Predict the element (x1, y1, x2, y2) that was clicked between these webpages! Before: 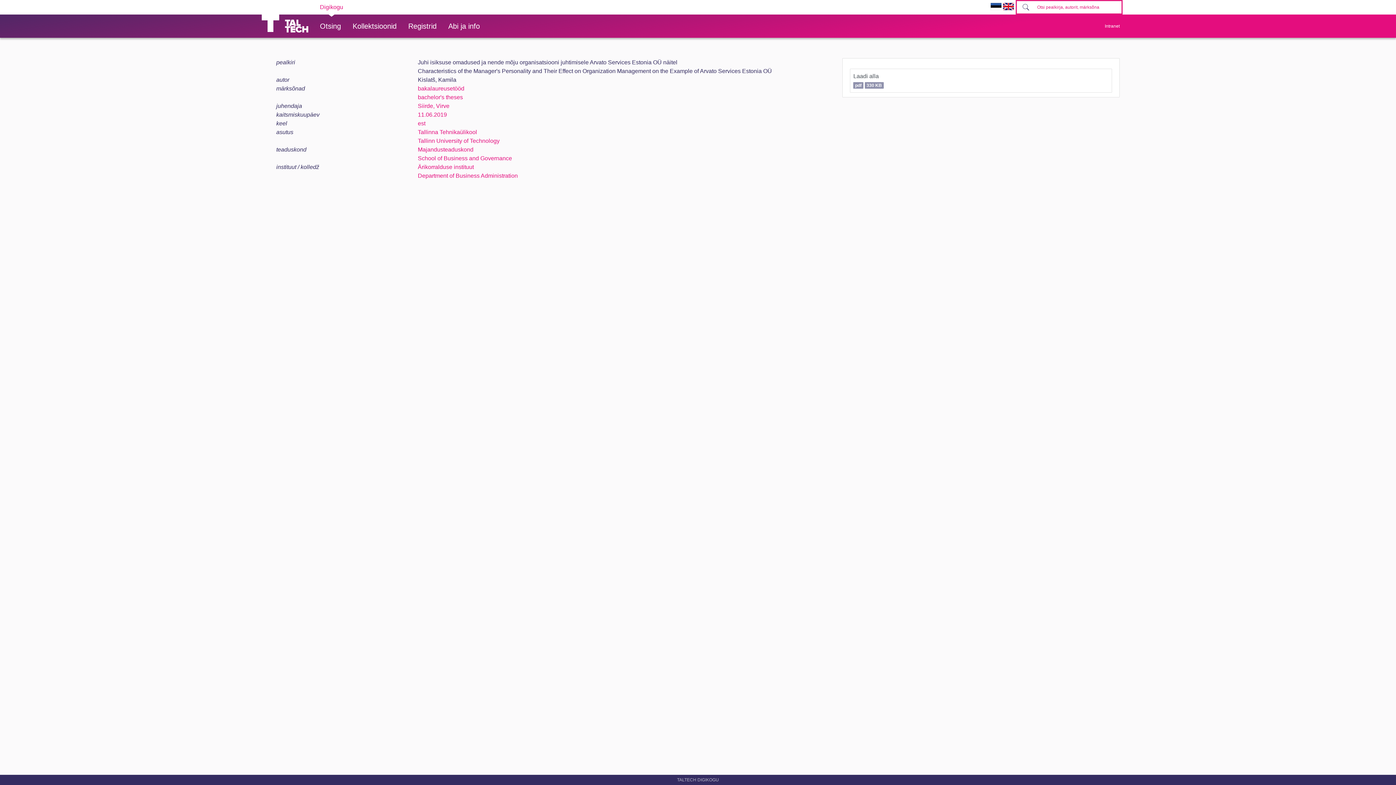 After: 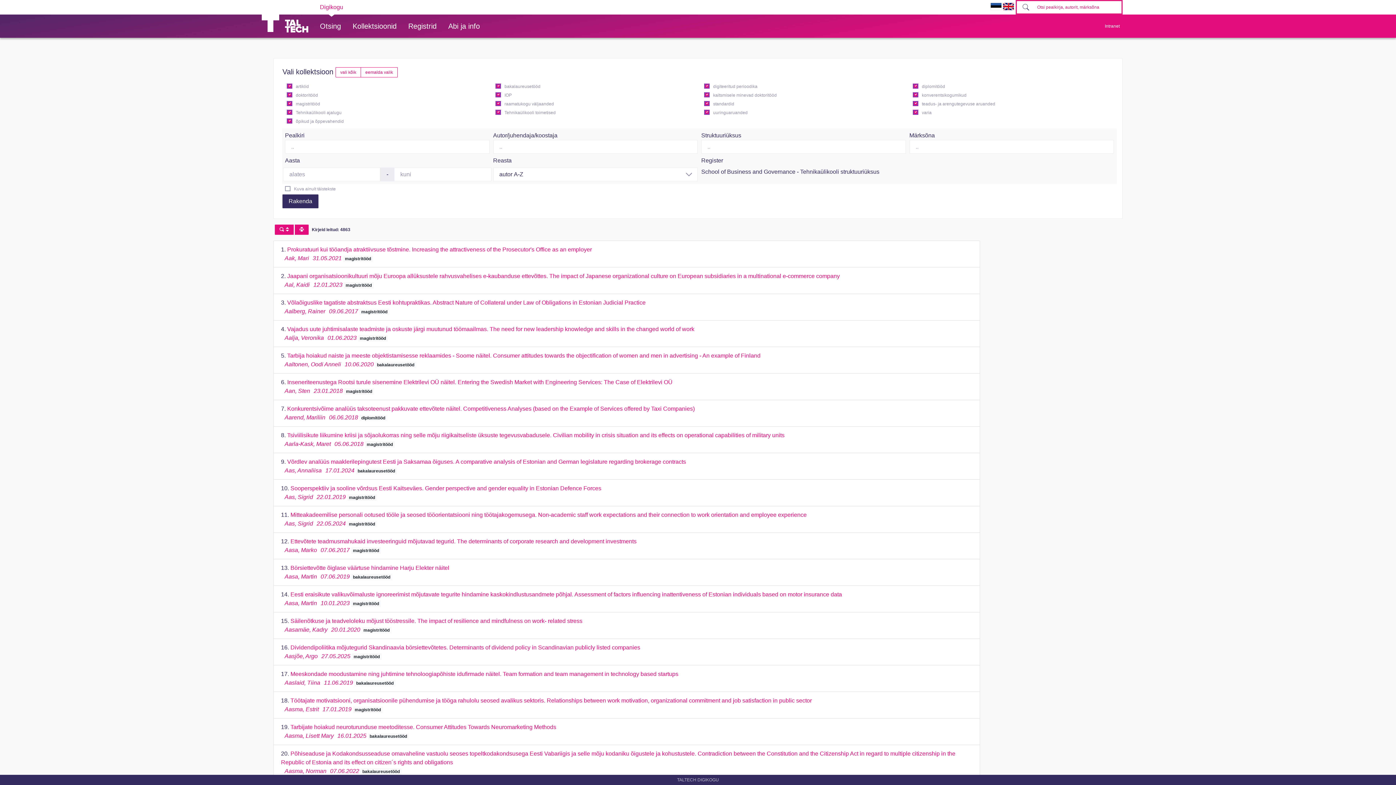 Action: label: School of Business and Governance bbox: (417, 155, 512, 161)